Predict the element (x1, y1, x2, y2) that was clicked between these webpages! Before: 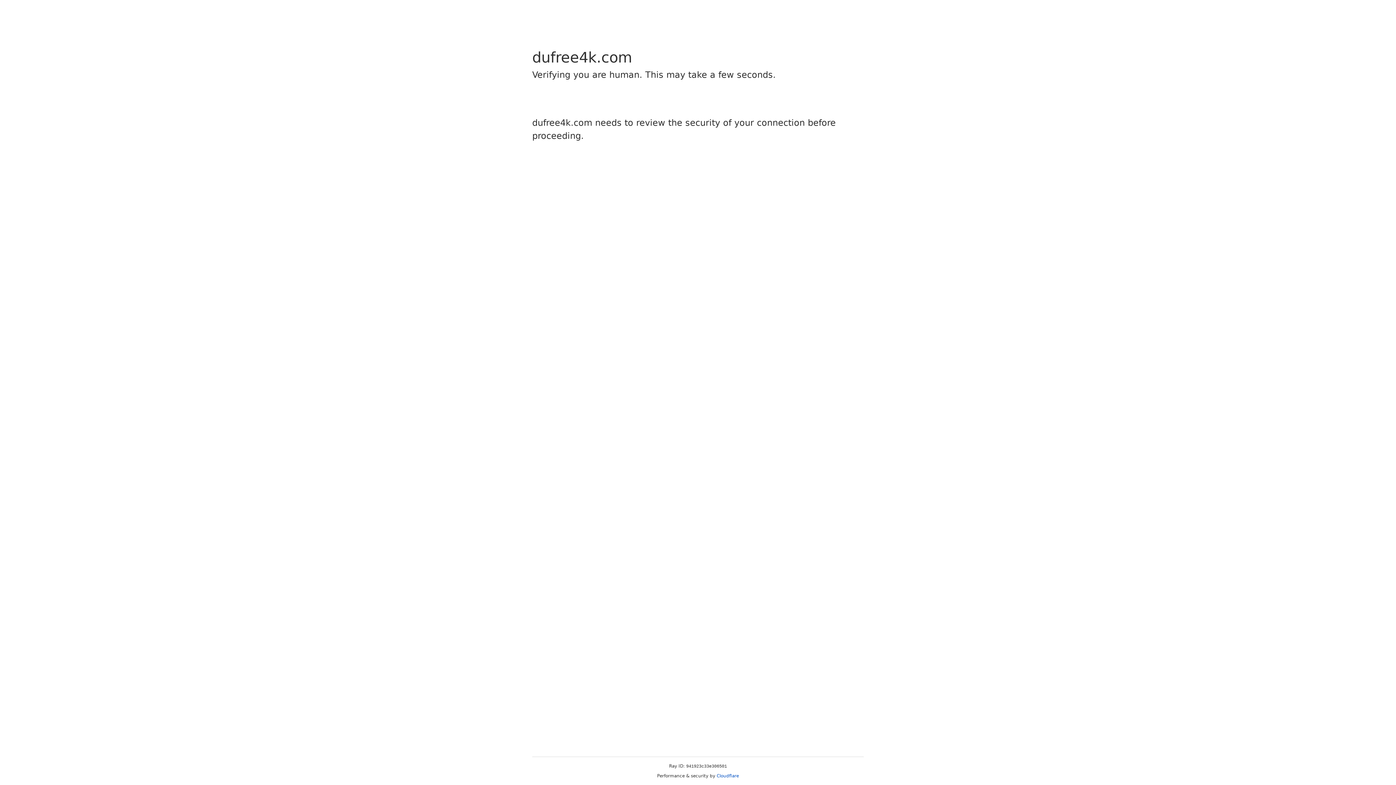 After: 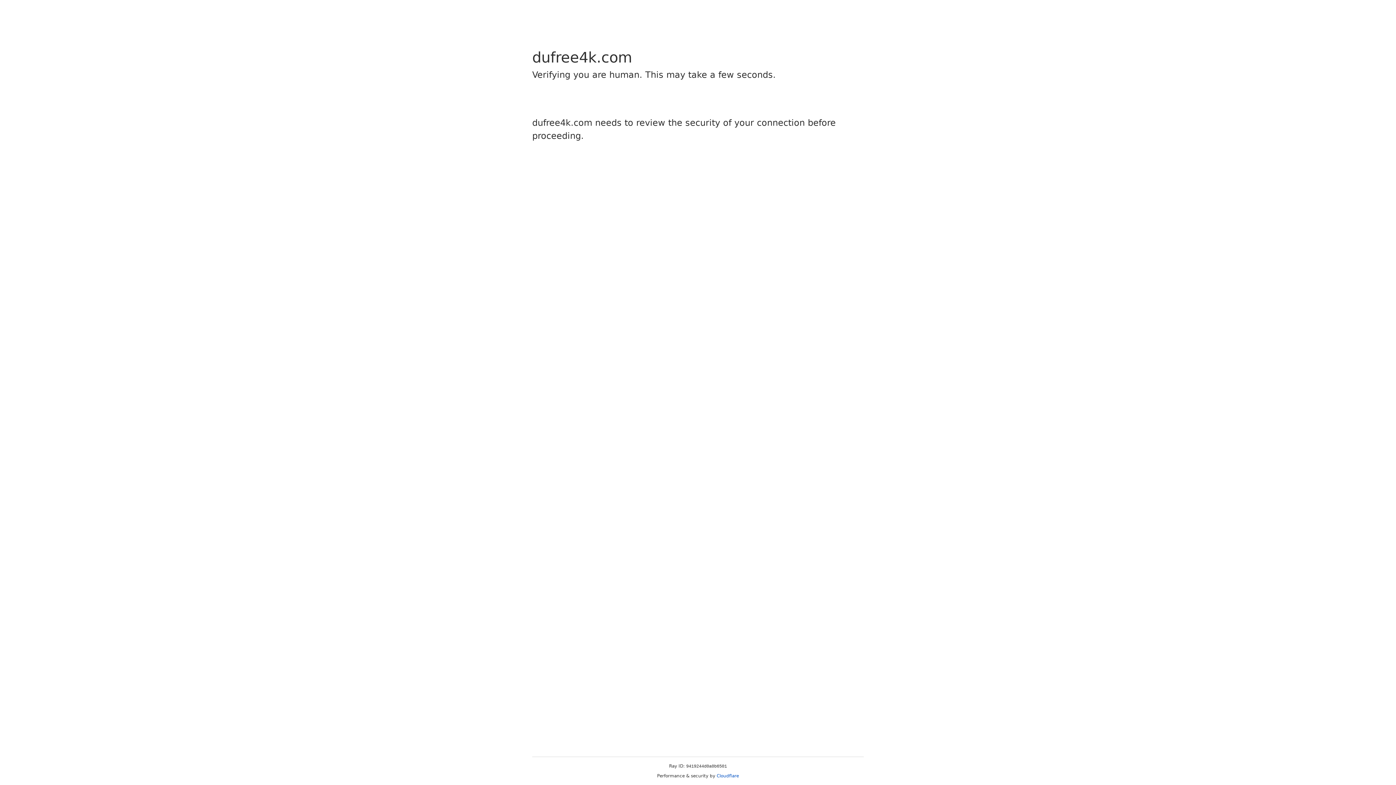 Action: bbox: (716, 773, 739, 778) label: Cloudflare